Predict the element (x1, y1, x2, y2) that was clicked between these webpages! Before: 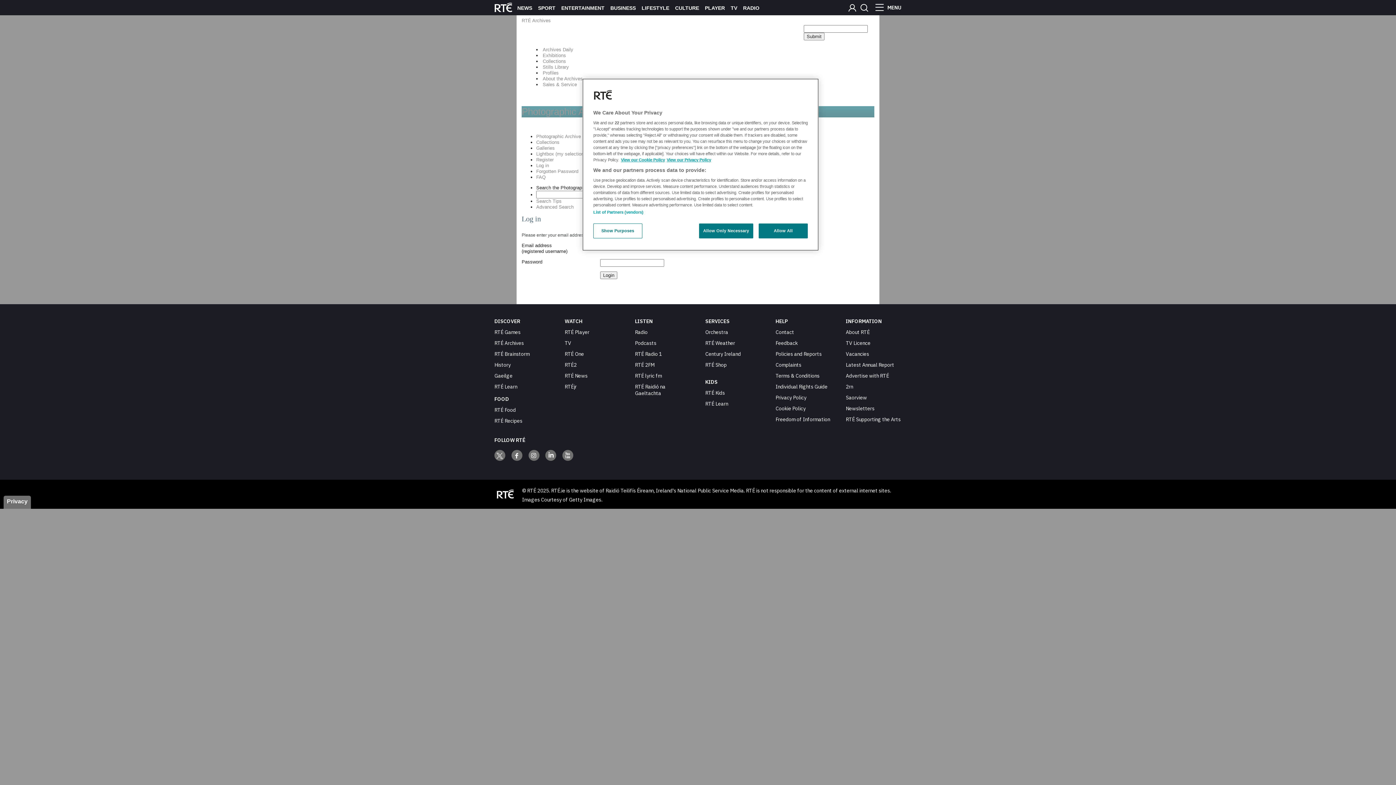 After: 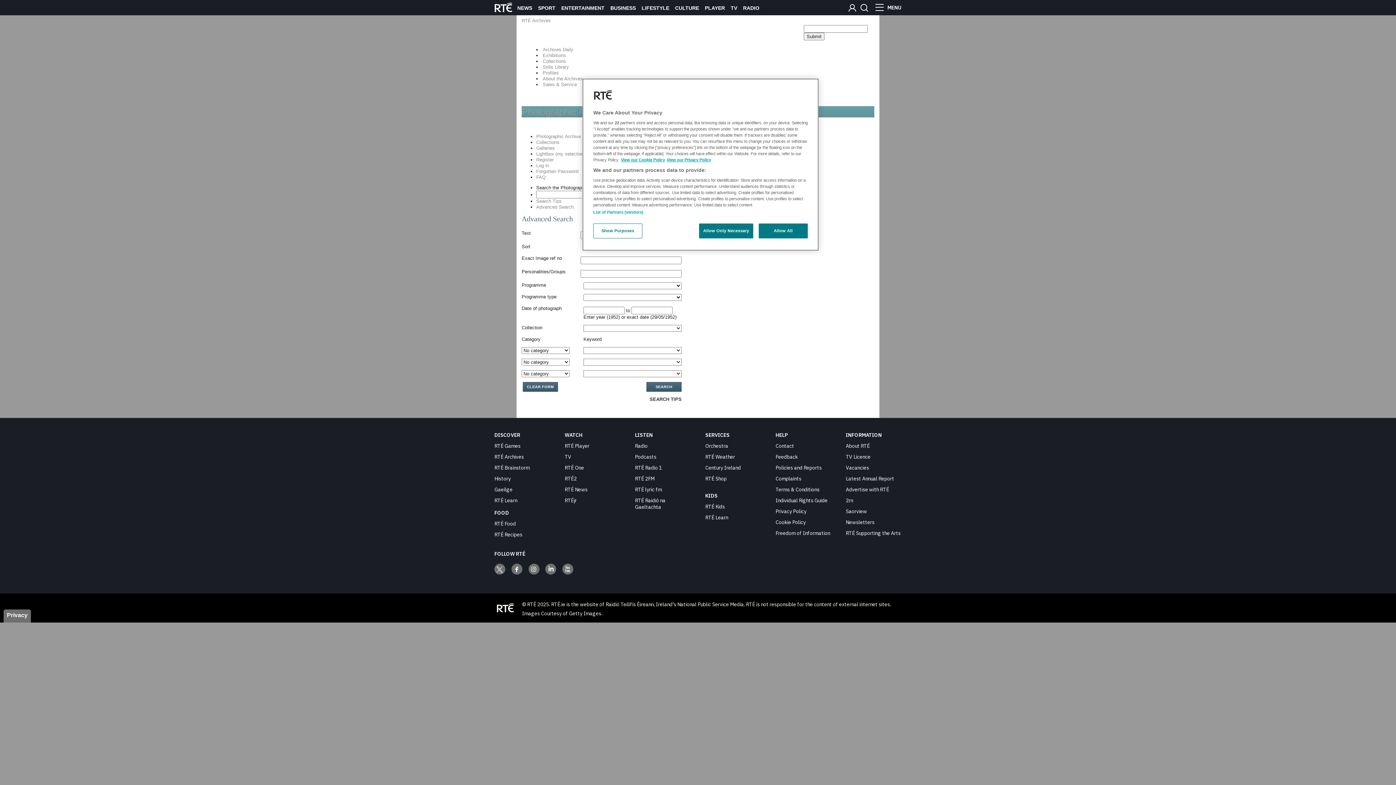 Action: bbox: (536, 204, 573, 209) label: Advanced Search